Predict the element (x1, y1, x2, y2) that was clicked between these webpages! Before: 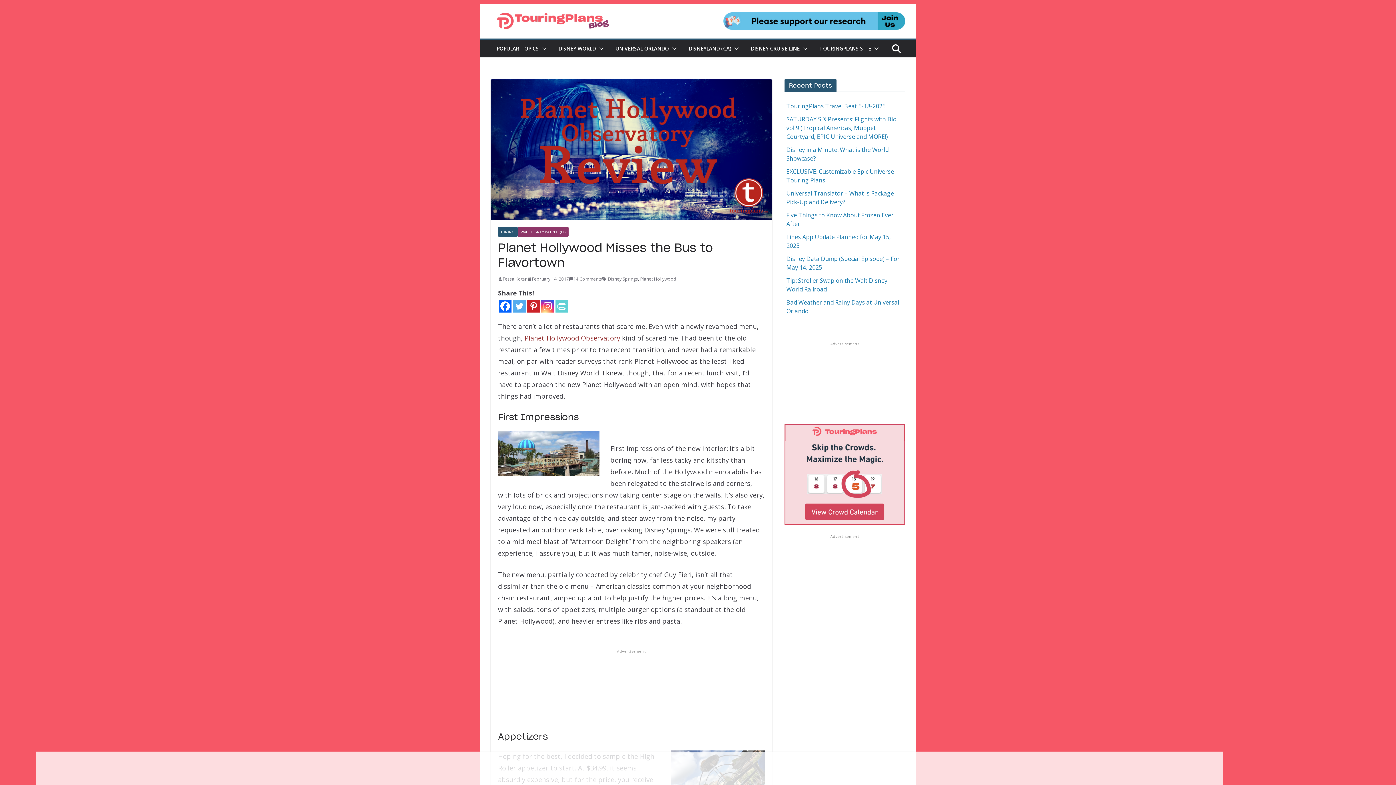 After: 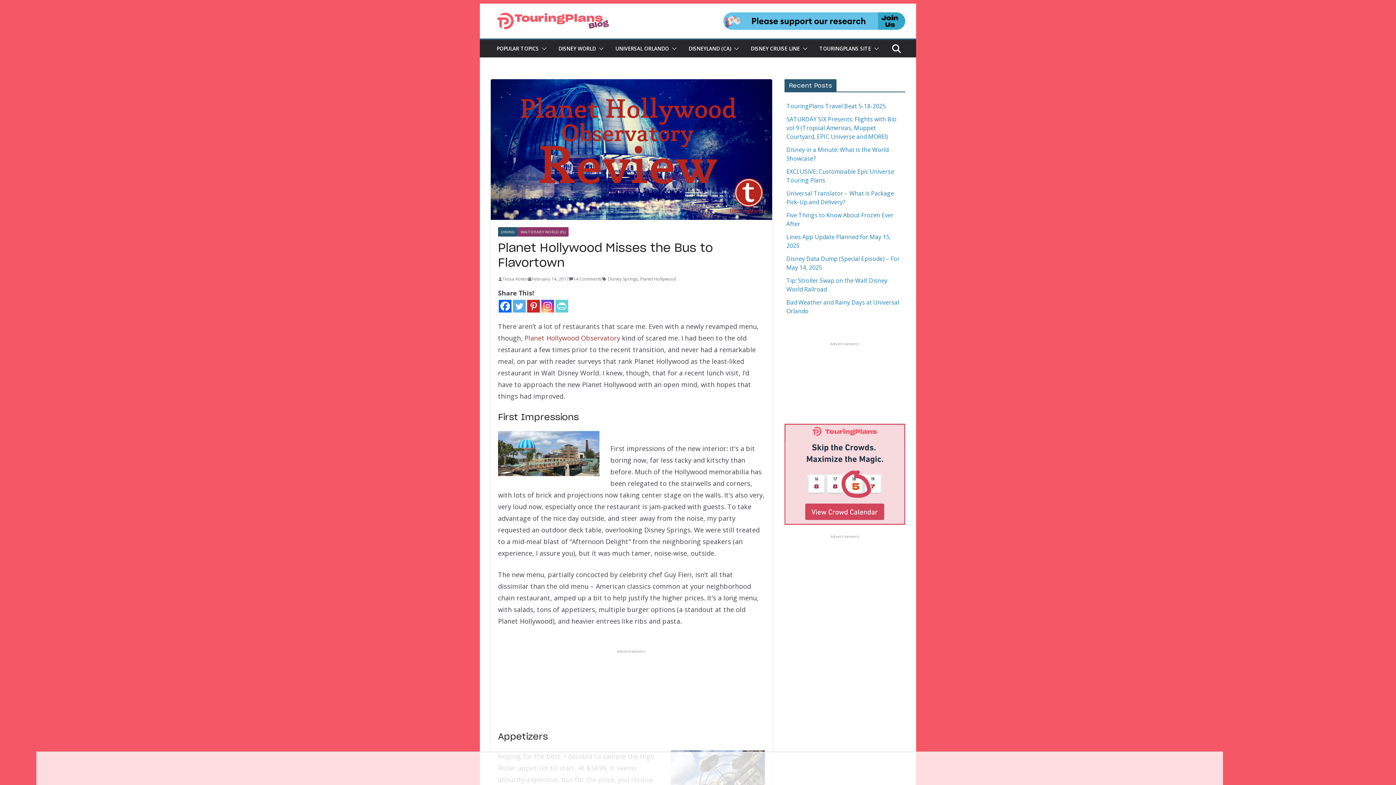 Action: label: February 14, 2017 bbox: (527, 275, 569, 283)